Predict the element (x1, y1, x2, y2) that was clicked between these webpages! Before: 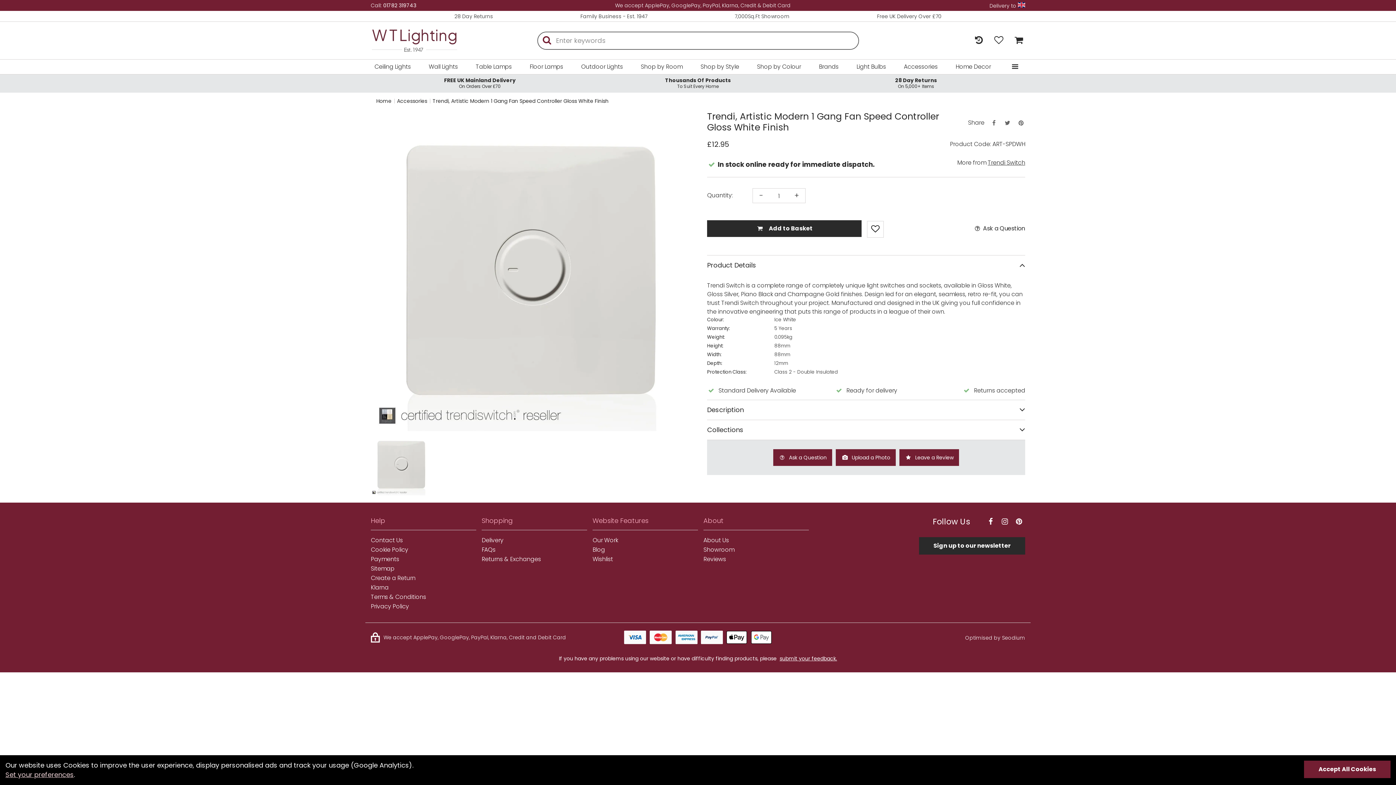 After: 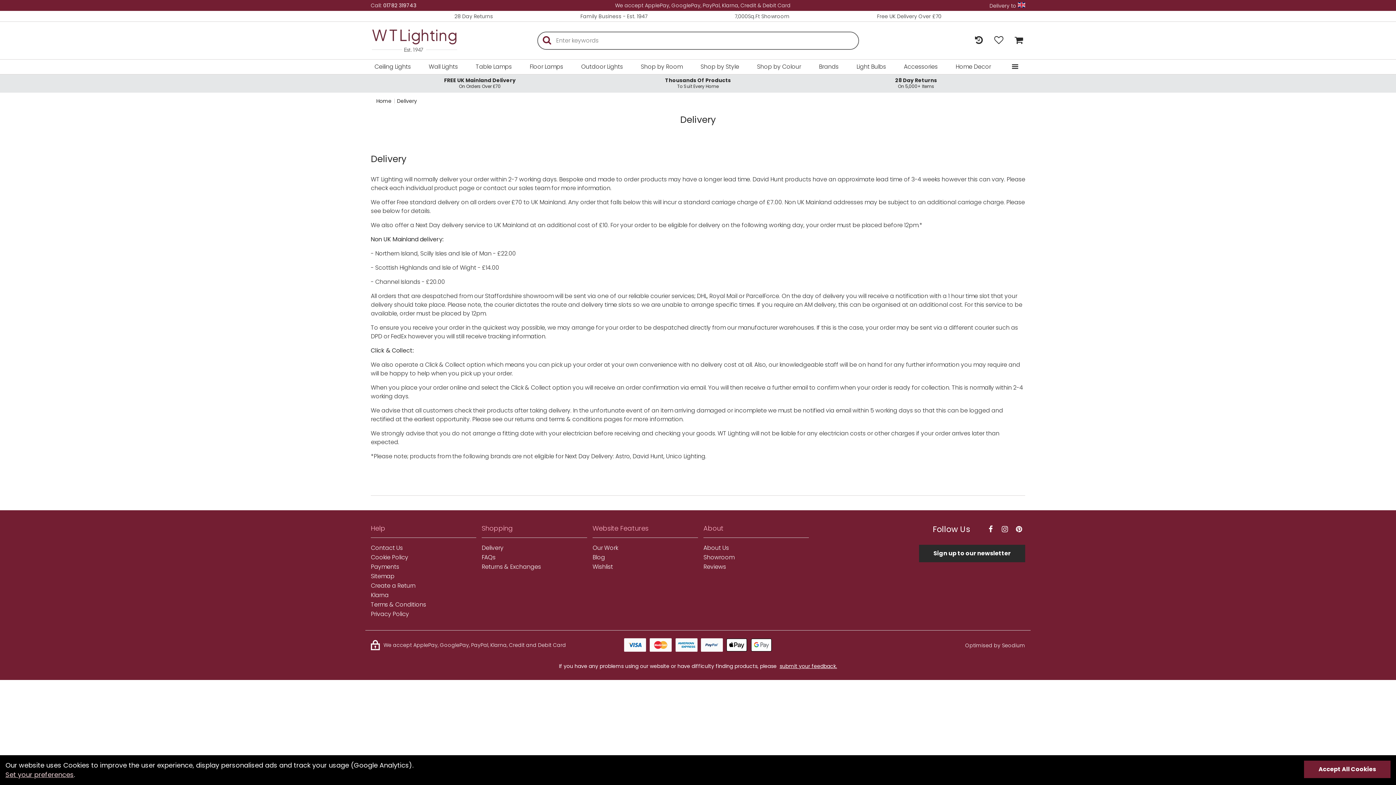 Action: label: Delivery bbox: (481, 537, 503, 543)